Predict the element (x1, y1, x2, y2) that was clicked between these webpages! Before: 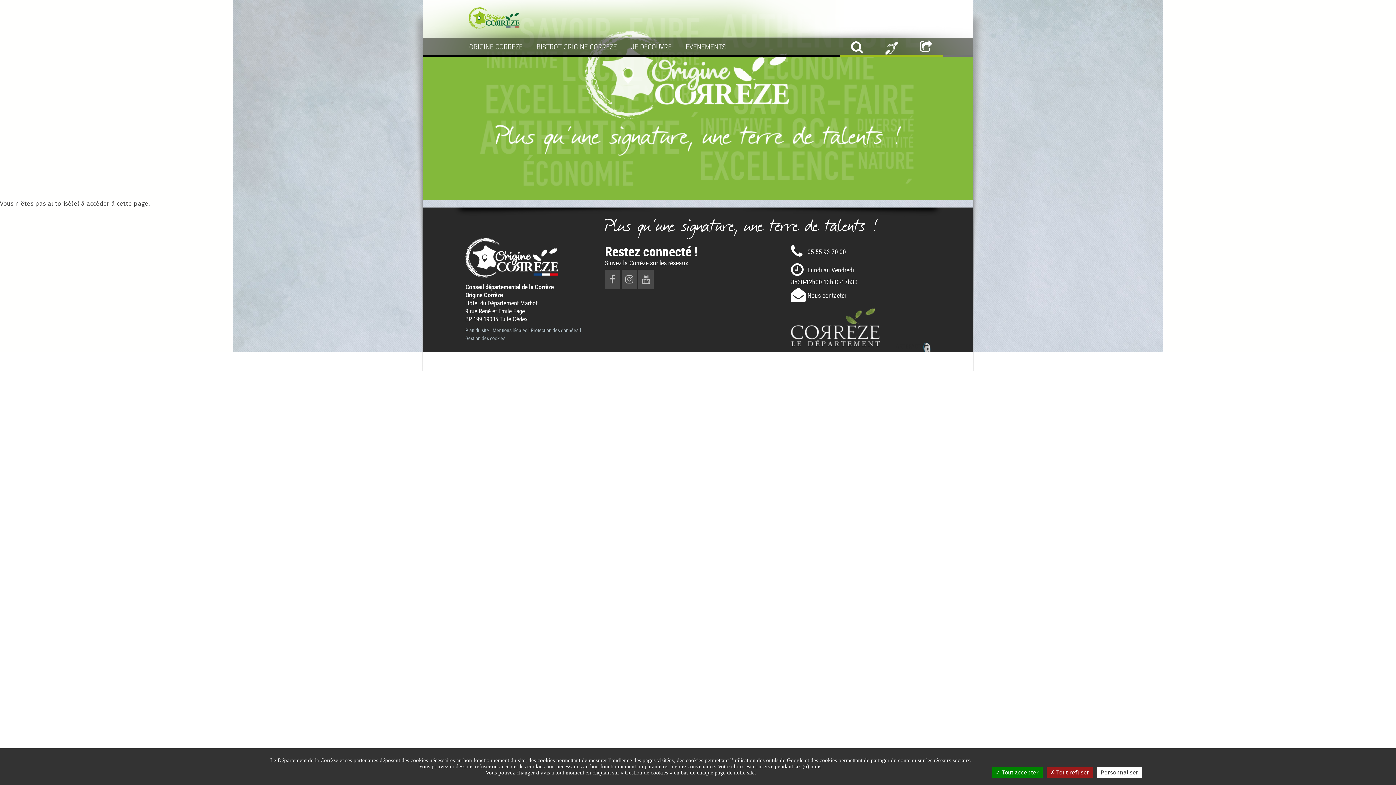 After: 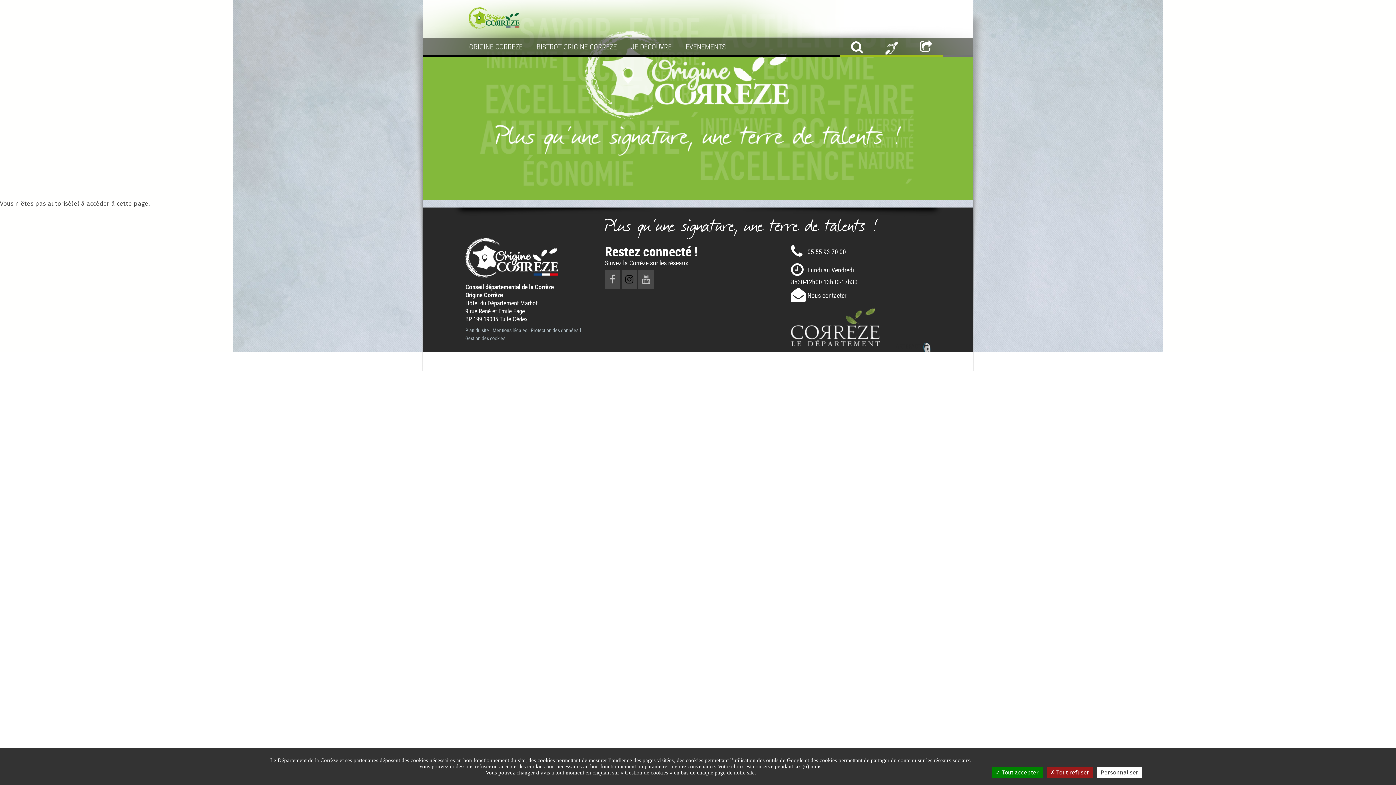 Action: bbox: (621, 269, 637, 289)